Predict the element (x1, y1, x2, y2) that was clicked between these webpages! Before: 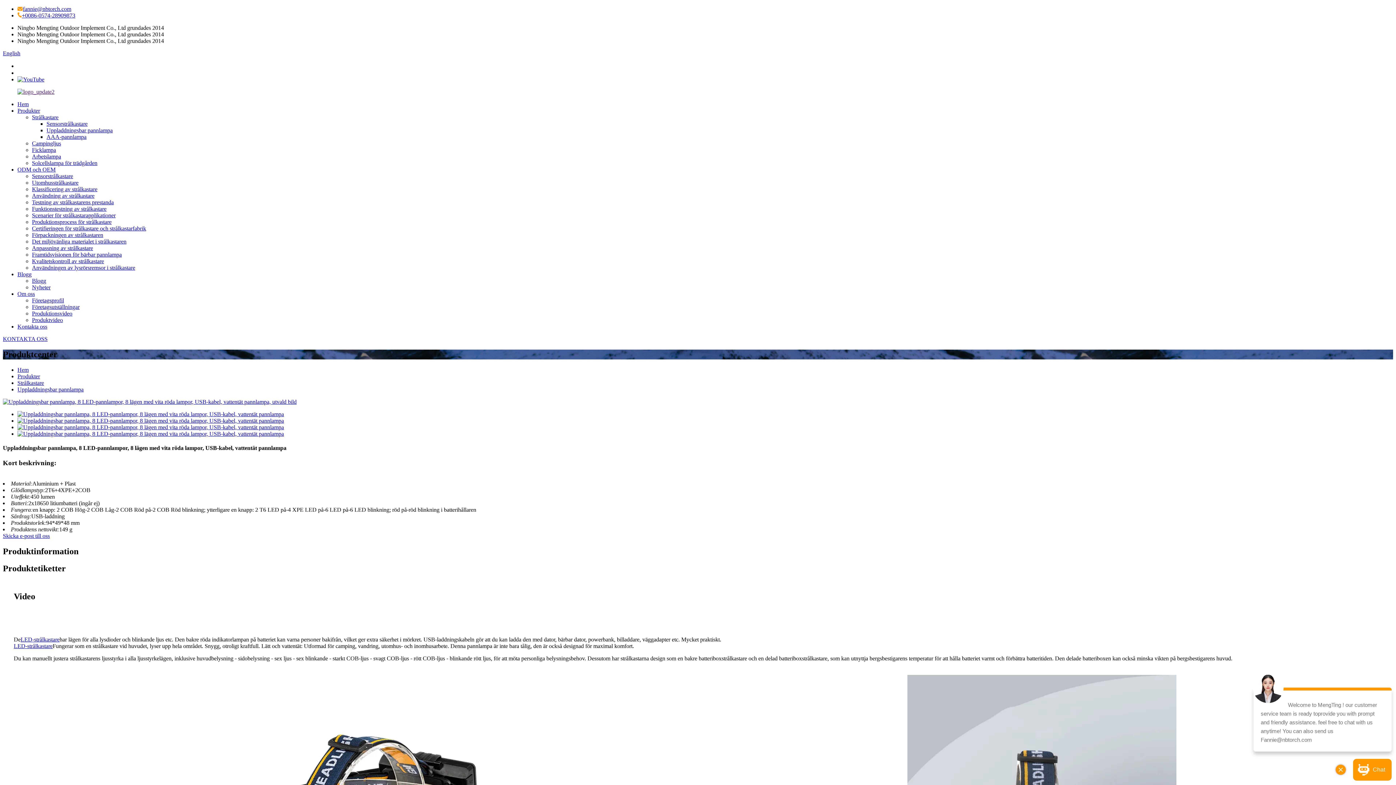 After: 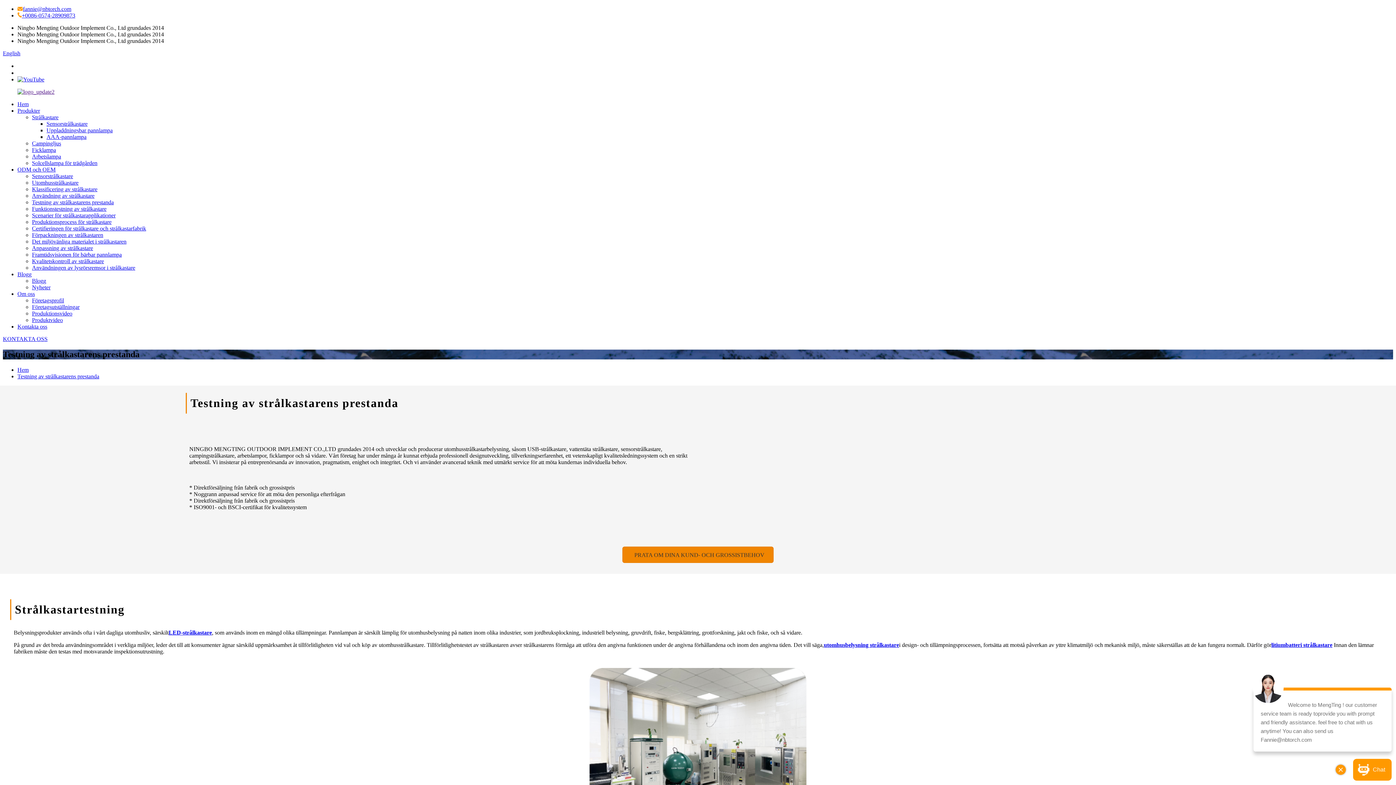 Action: label: Testning av strålkastarens prestanda bbox: (32, 199, 113, 205)